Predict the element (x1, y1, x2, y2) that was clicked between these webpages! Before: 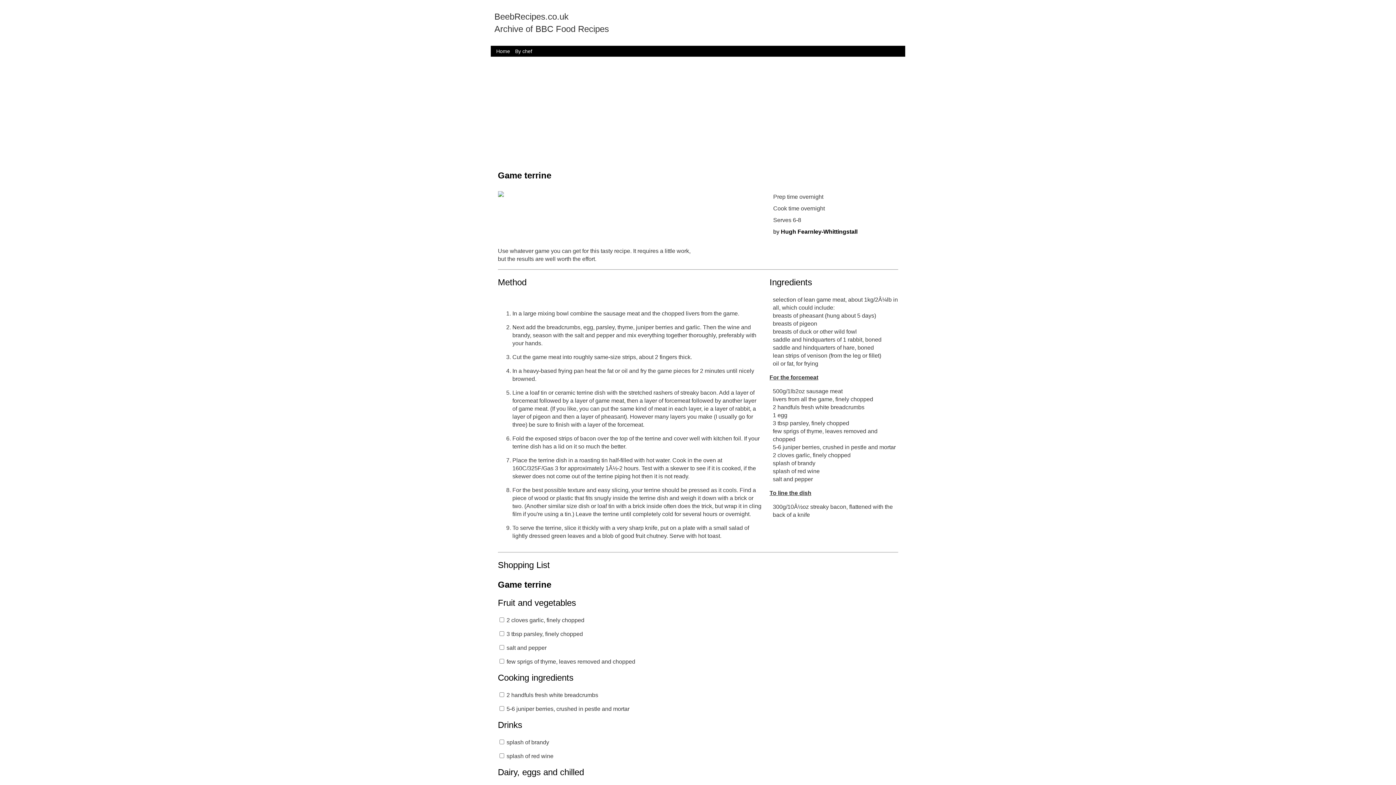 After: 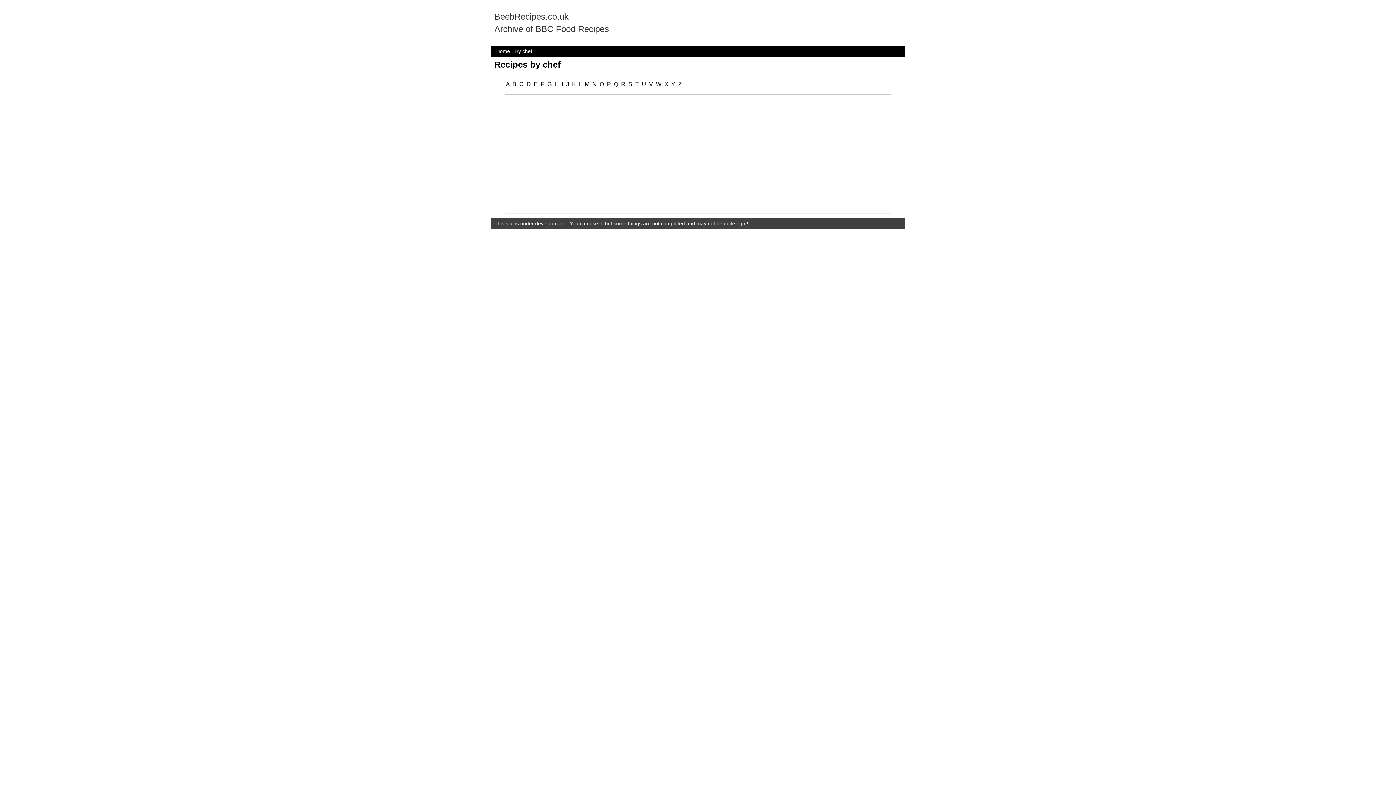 Action: label: By chef bbox: (513, 48, 534, 54)